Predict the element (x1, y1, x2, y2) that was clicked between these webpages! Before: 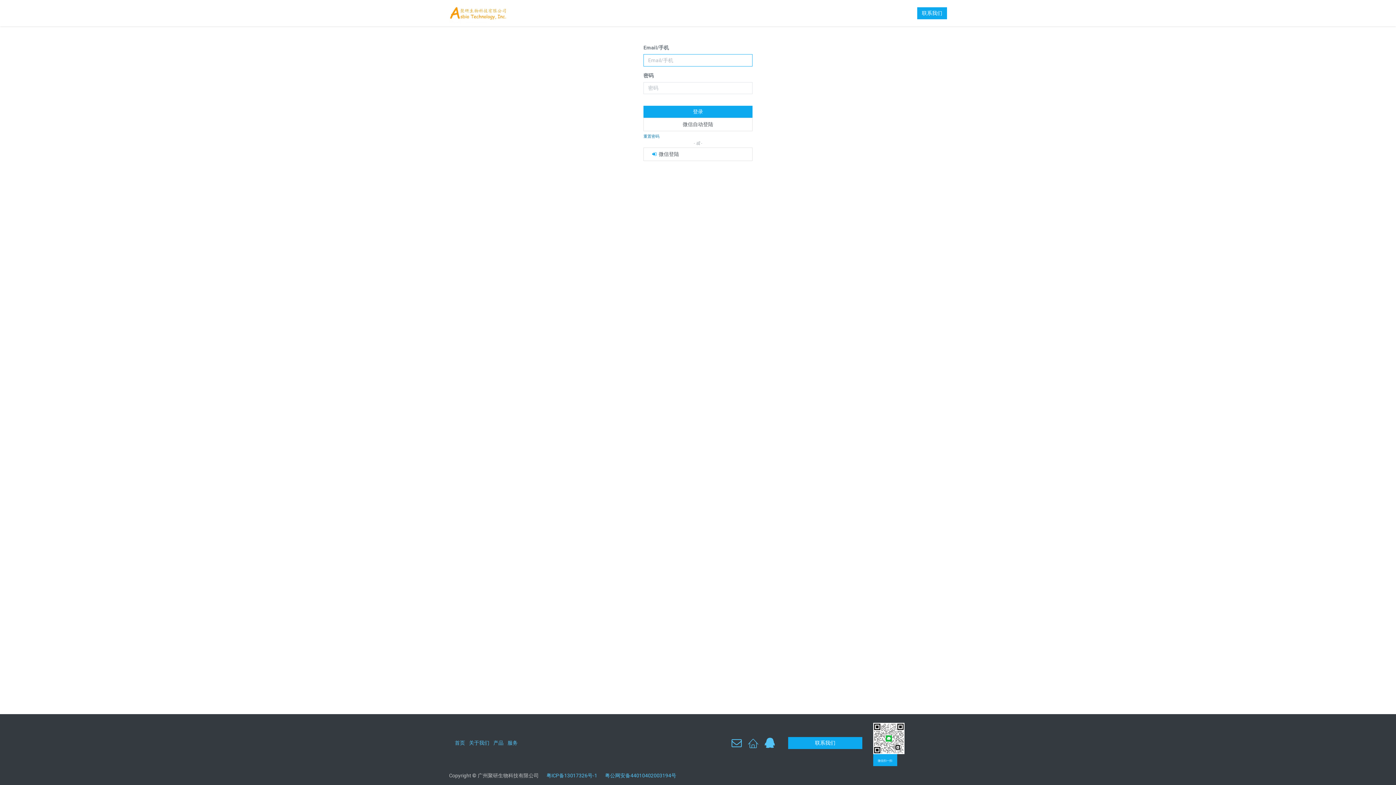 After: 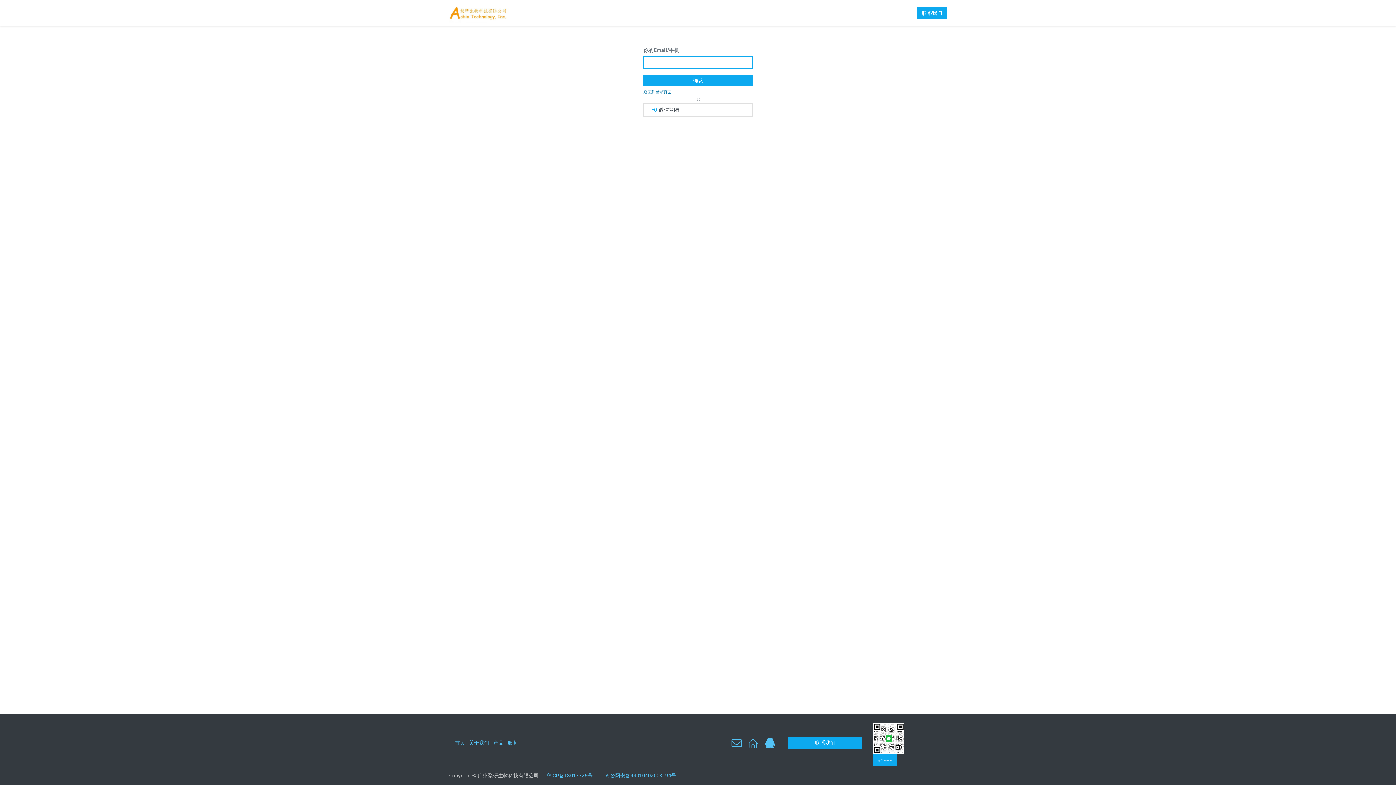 Action: bbox: (643, 133, 659, 139) label: 重置密码